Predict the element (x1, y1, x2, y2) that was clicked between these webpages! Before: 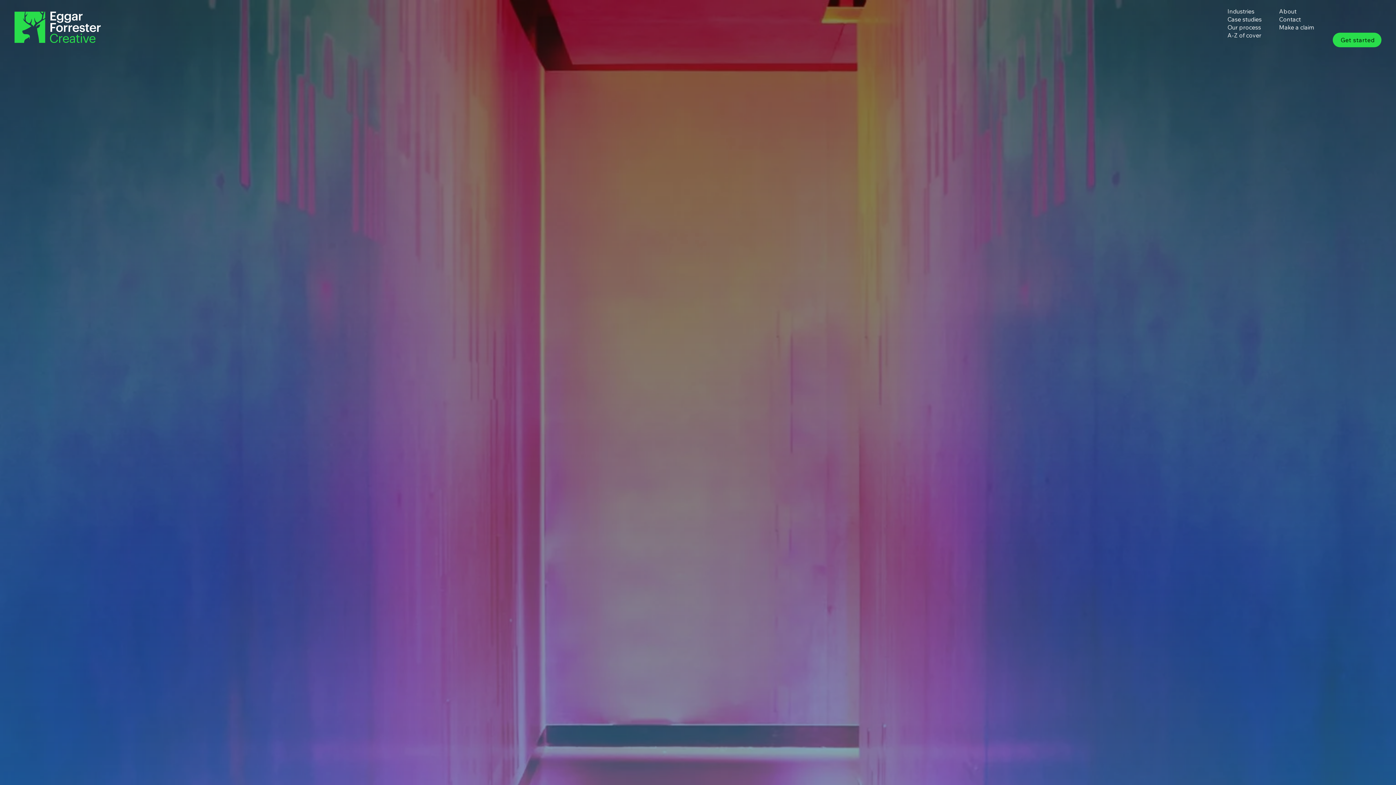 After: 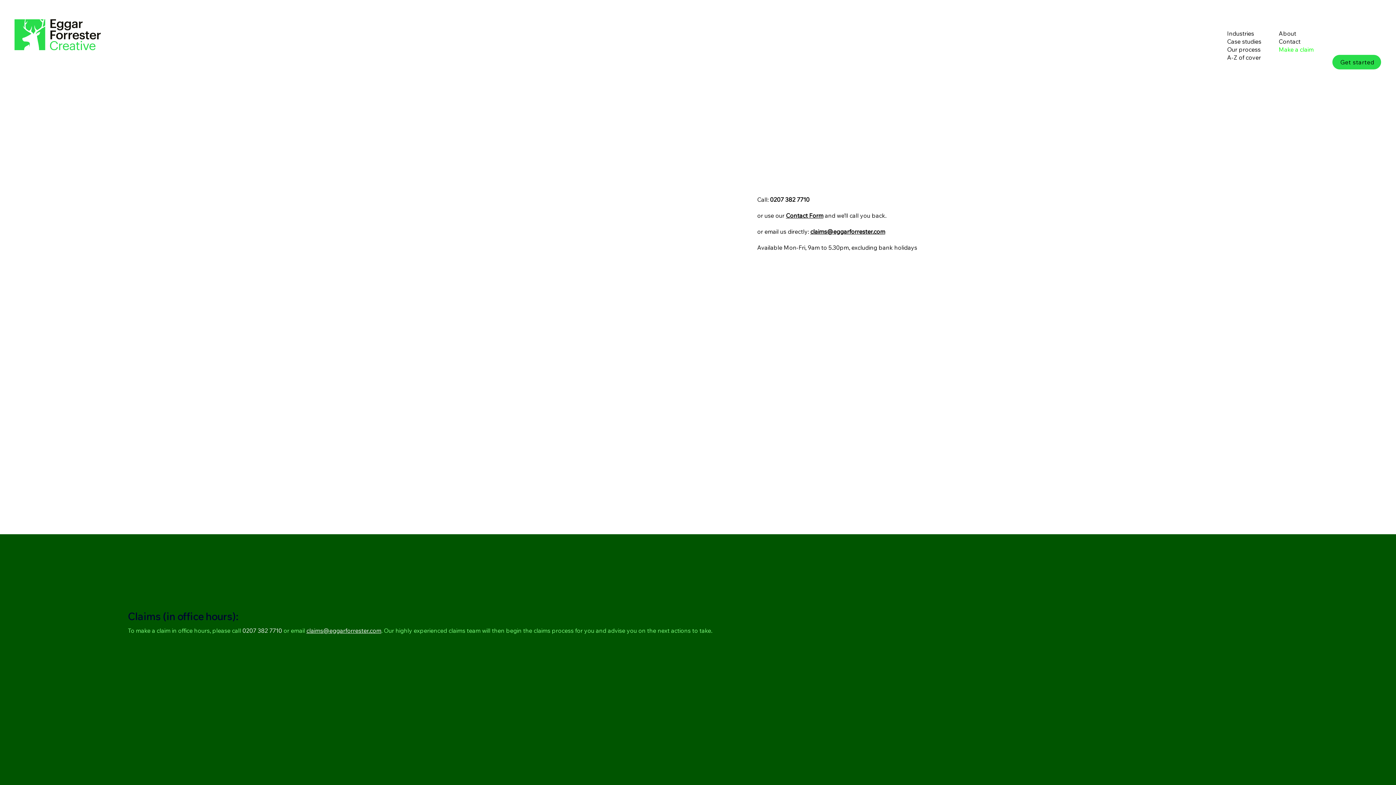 Action: bbox: (1275, 23, 1327, 31) label: Make a claim